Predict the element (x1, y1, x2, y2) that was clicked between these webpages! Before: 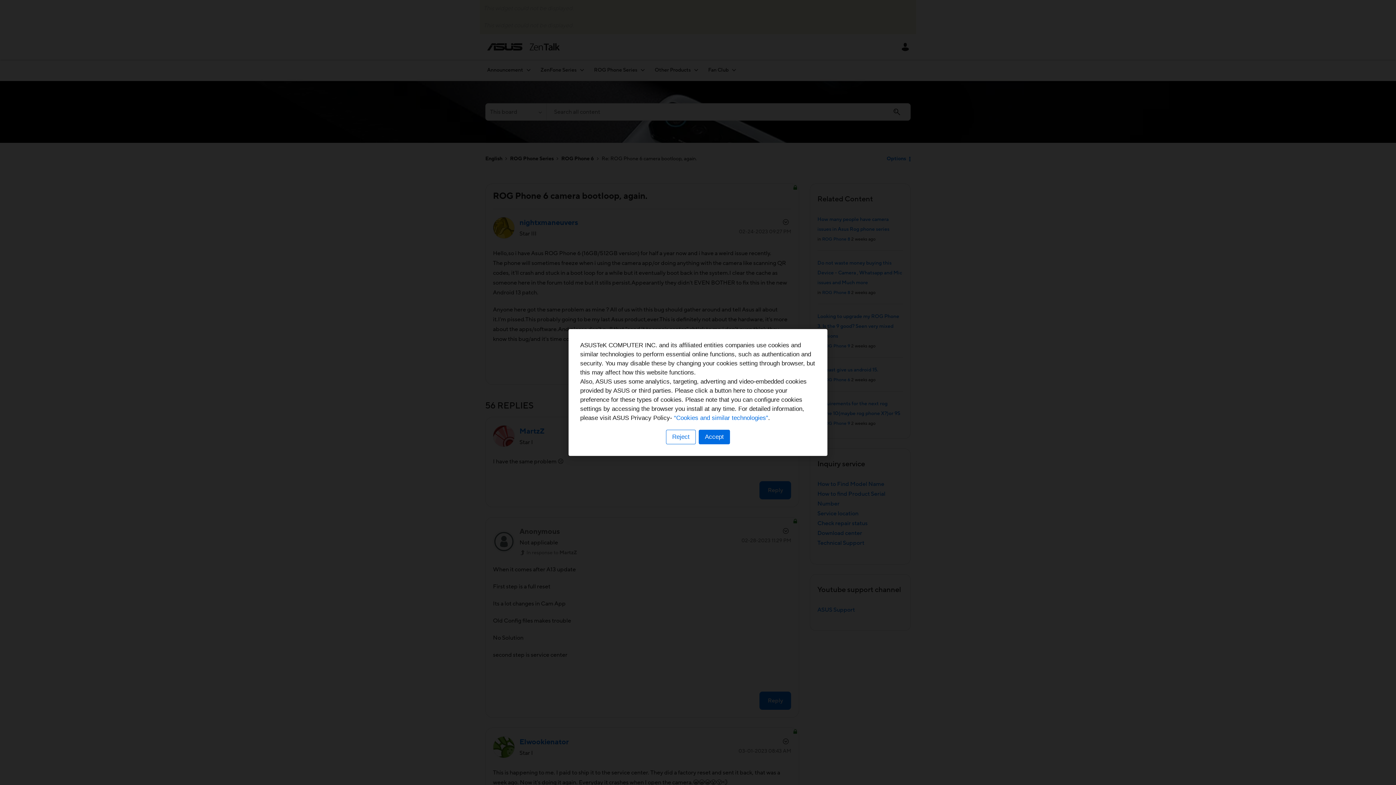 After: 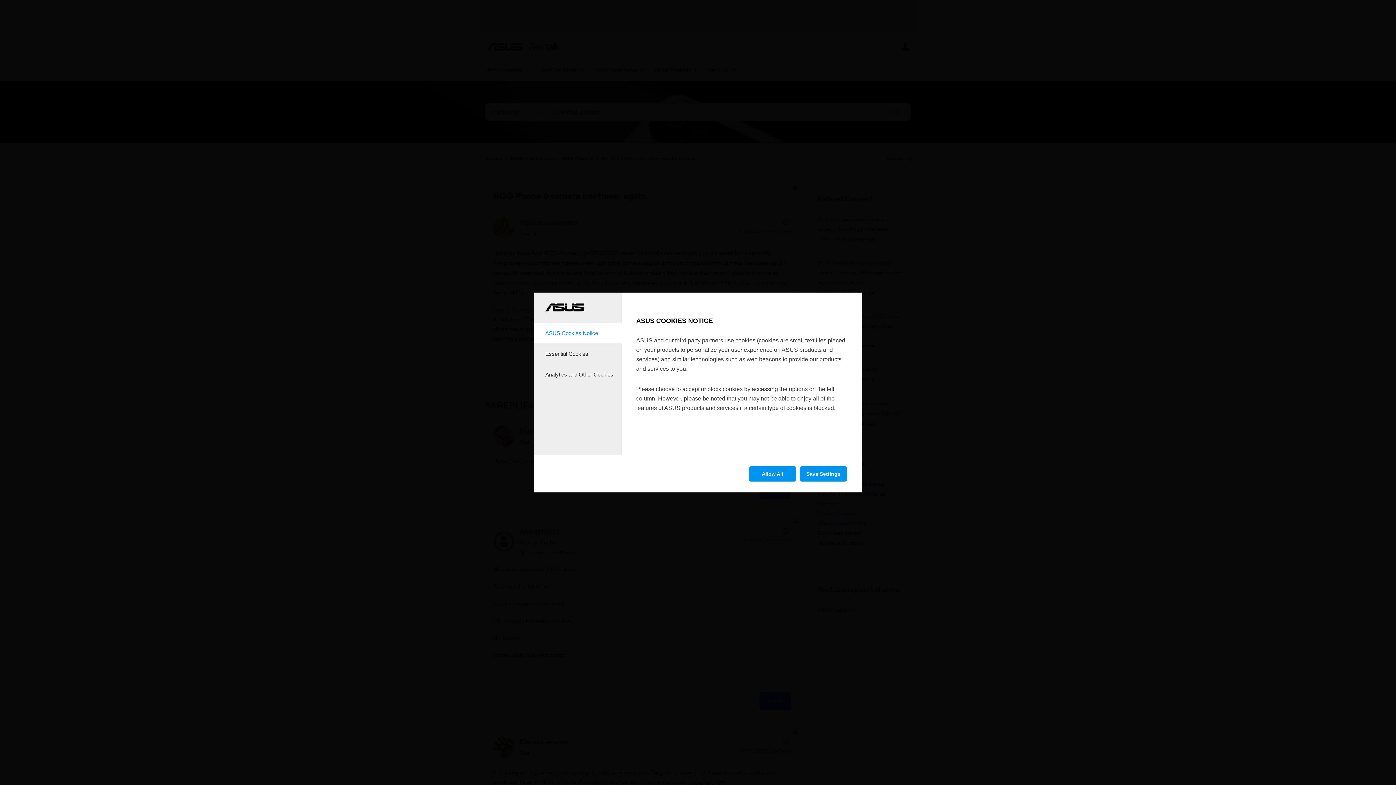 Action: bbox: (666, 430, 696, 444) label: Reject